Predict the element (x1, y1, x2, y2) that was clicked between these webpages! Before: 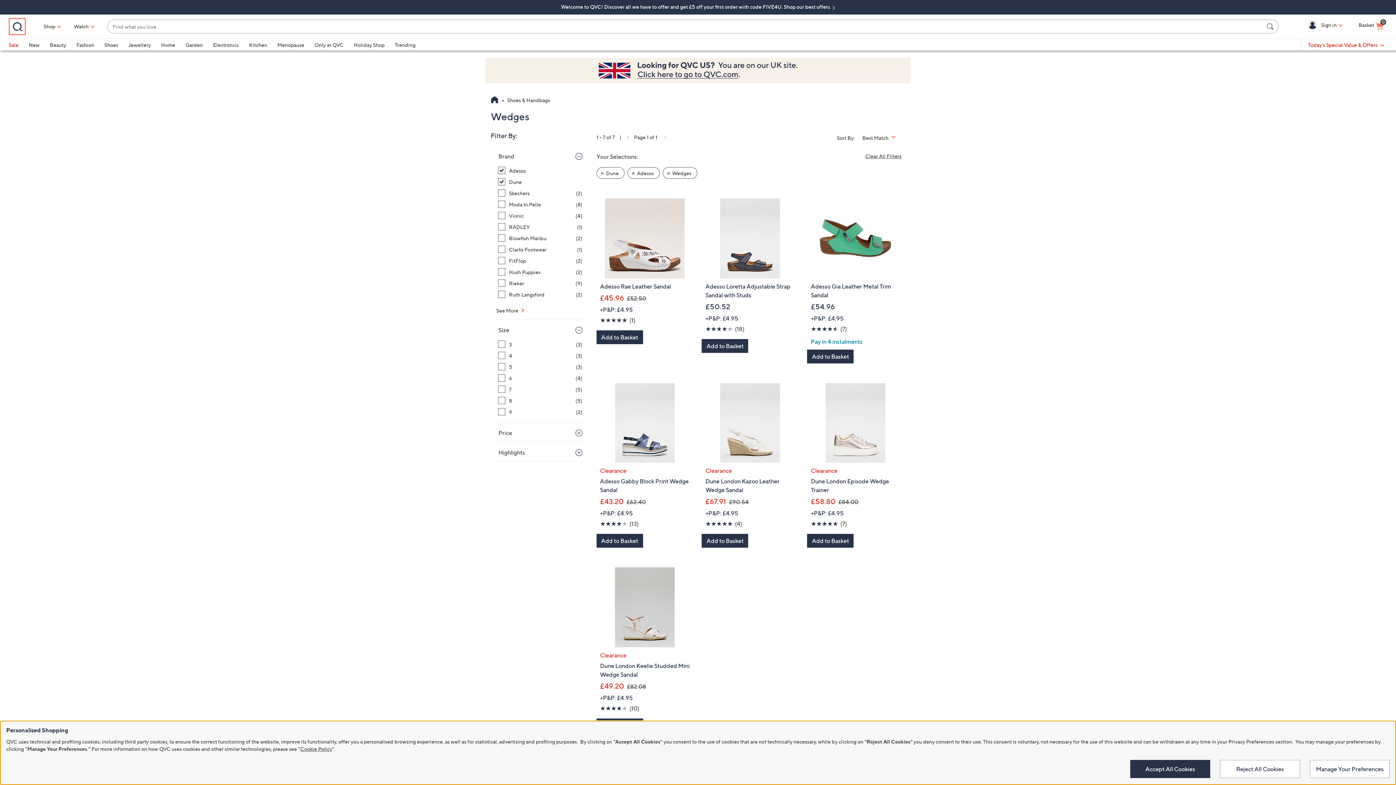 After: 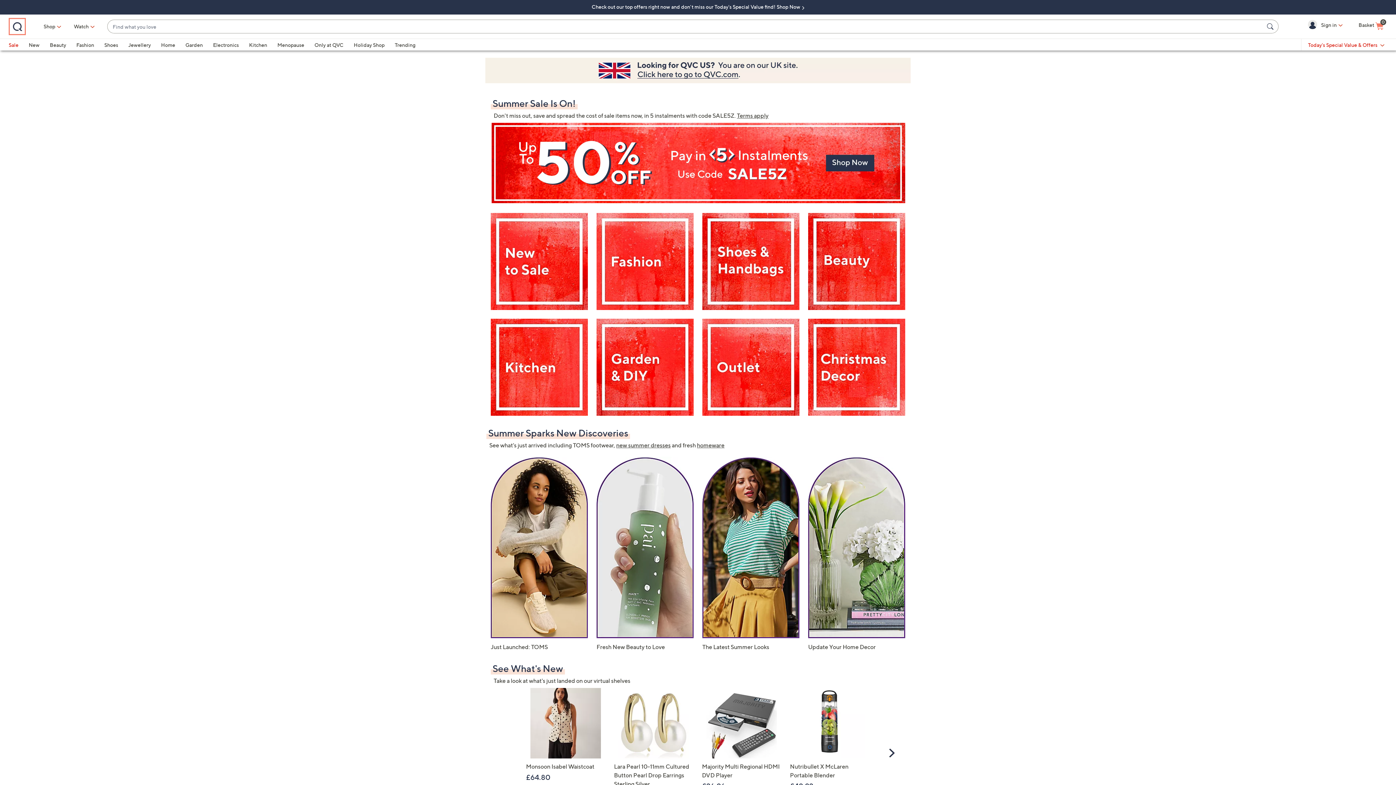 Action: bbox: (8, 17, 25, 35)